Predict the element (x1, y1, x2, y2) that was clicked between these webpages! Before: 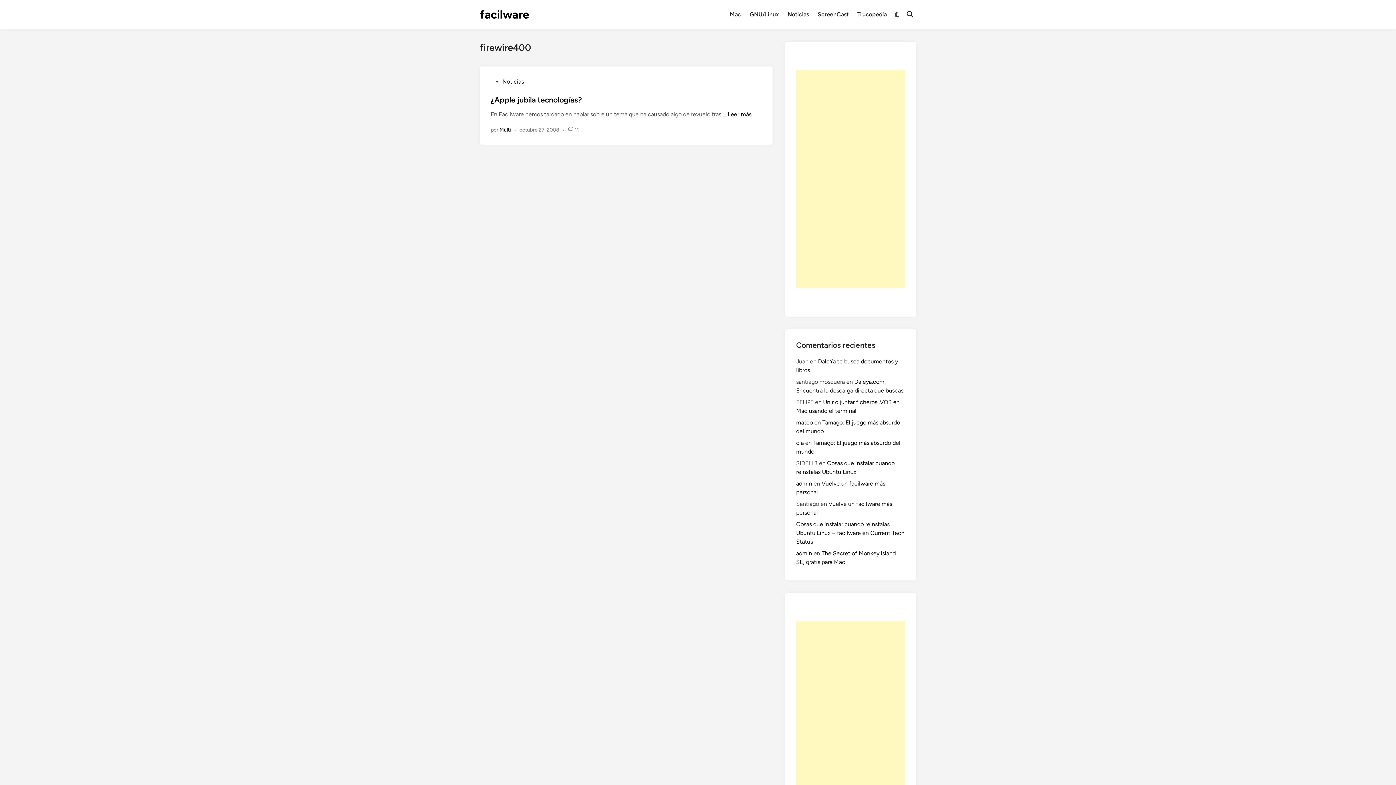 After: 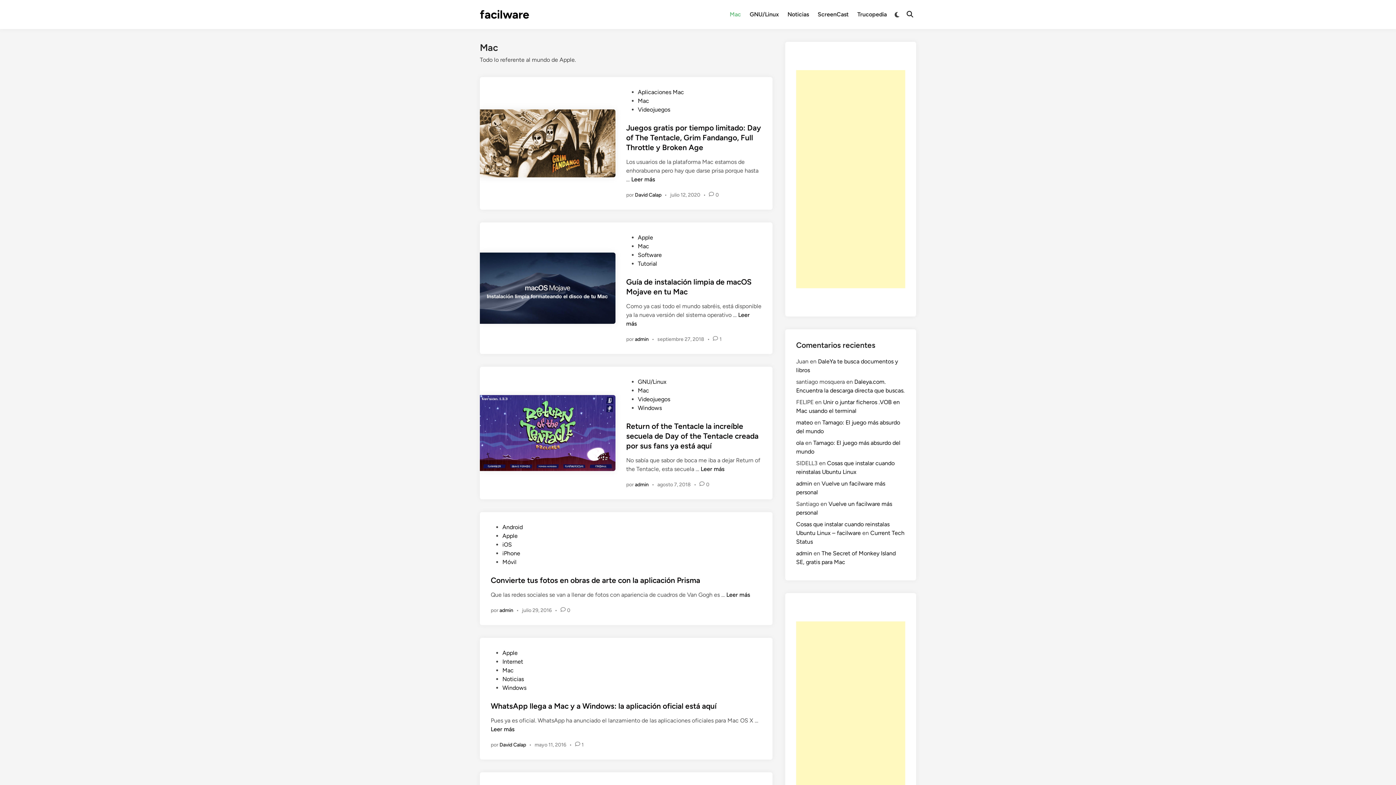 Action: label: Mac bbox: (725, 5, 745, 23)